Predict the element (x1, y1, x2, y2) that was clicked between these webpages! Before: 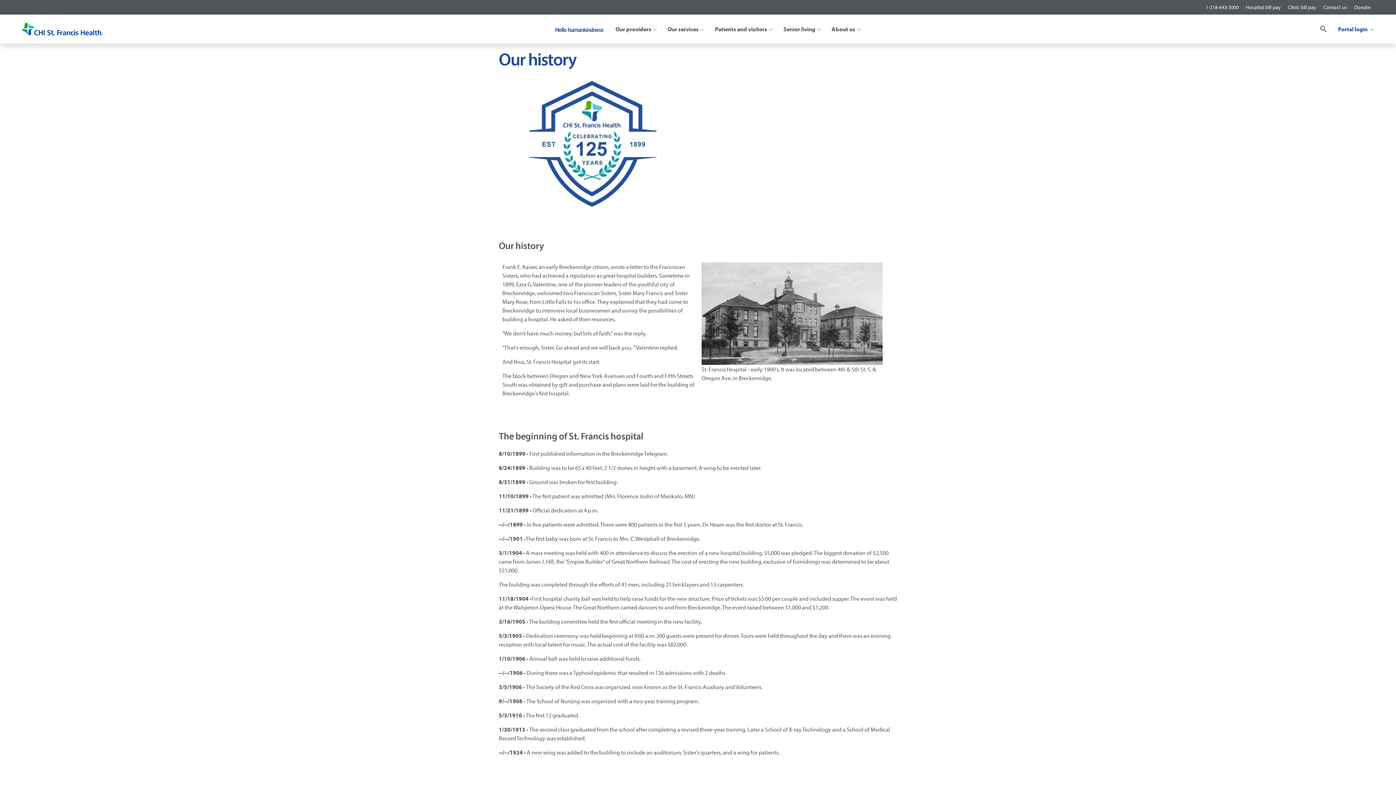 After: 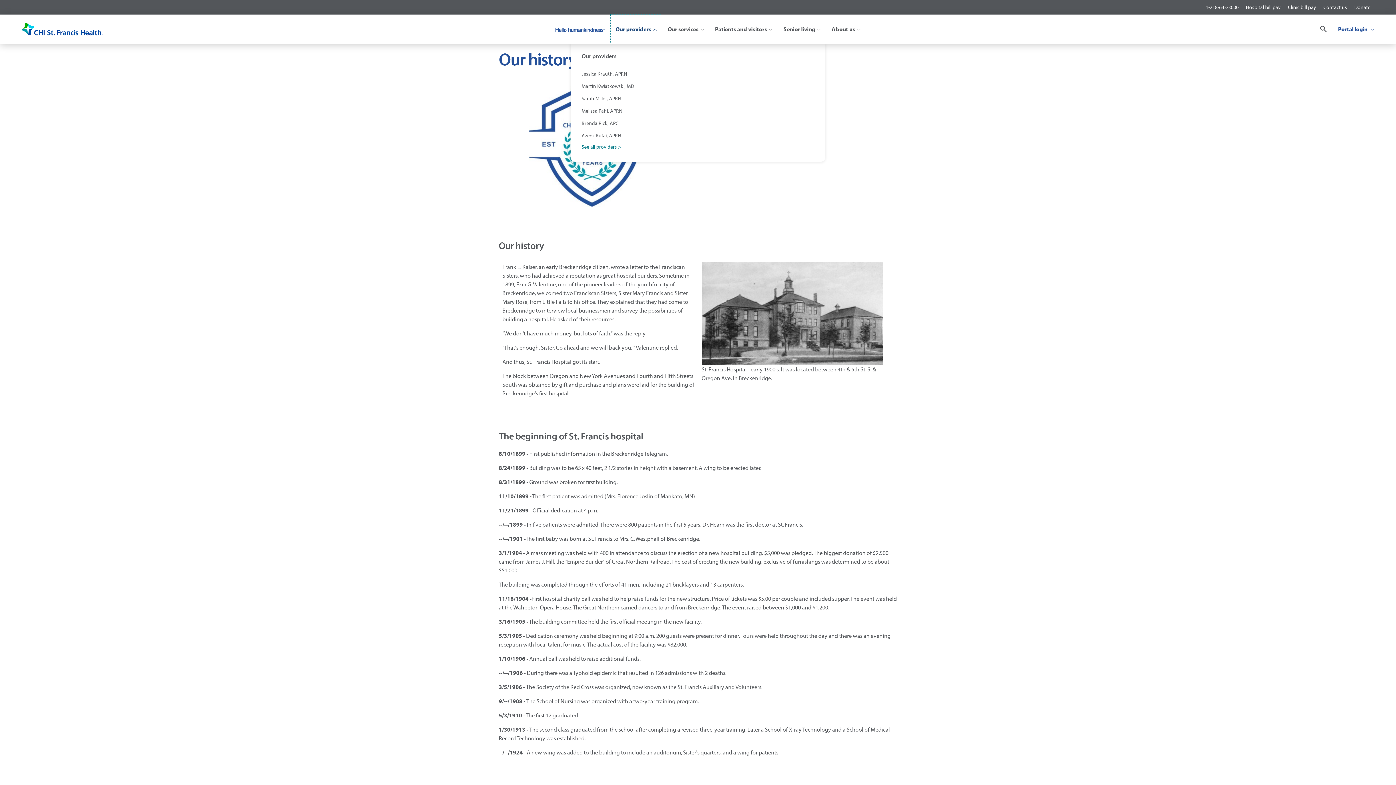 Action: label: Our providers bbox: (610, 13, 662, 44)